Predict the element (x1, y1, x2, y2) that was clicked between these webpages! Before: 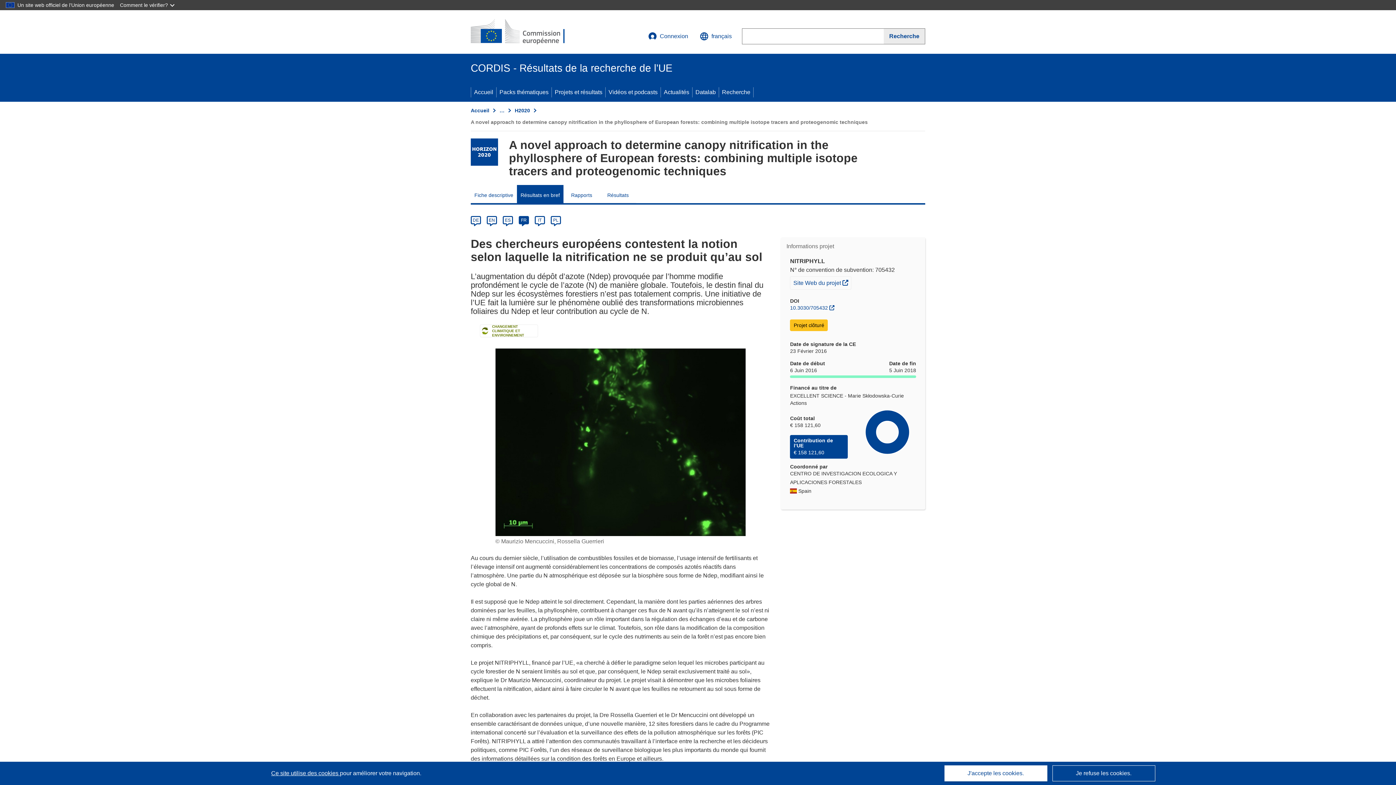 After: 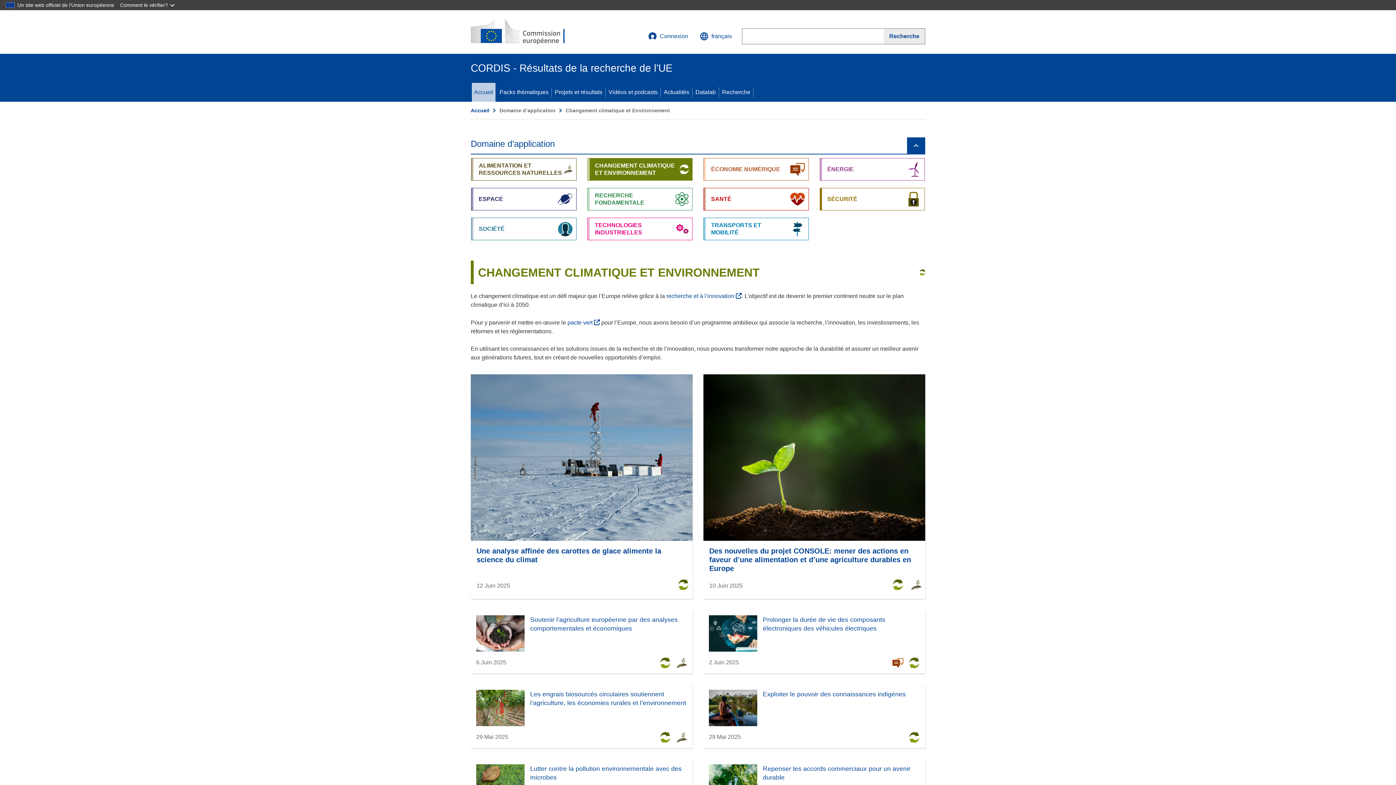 Action: bbox: (480, 324, 538, 337) label: CHANGEMENT CLIMATIQUE ET ENVIRONNEMENT